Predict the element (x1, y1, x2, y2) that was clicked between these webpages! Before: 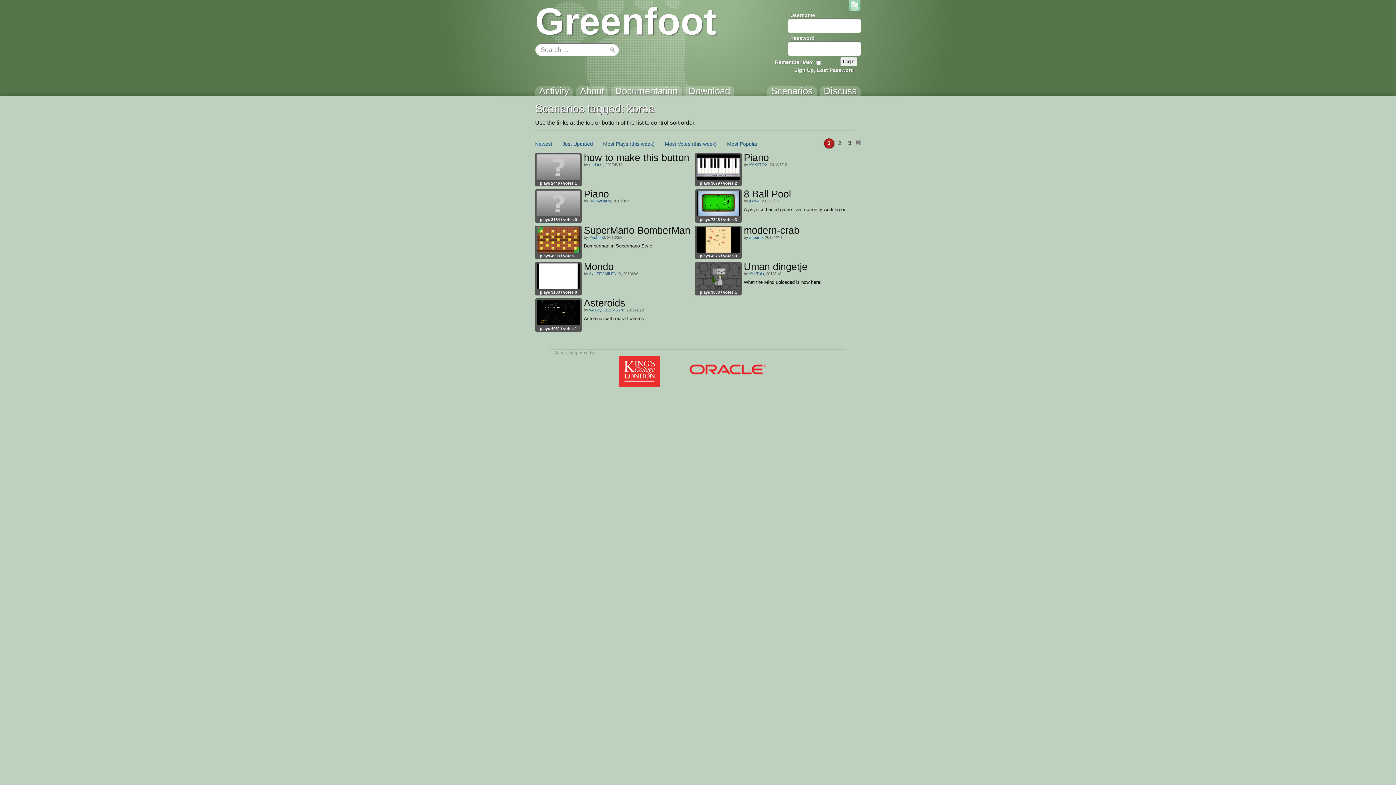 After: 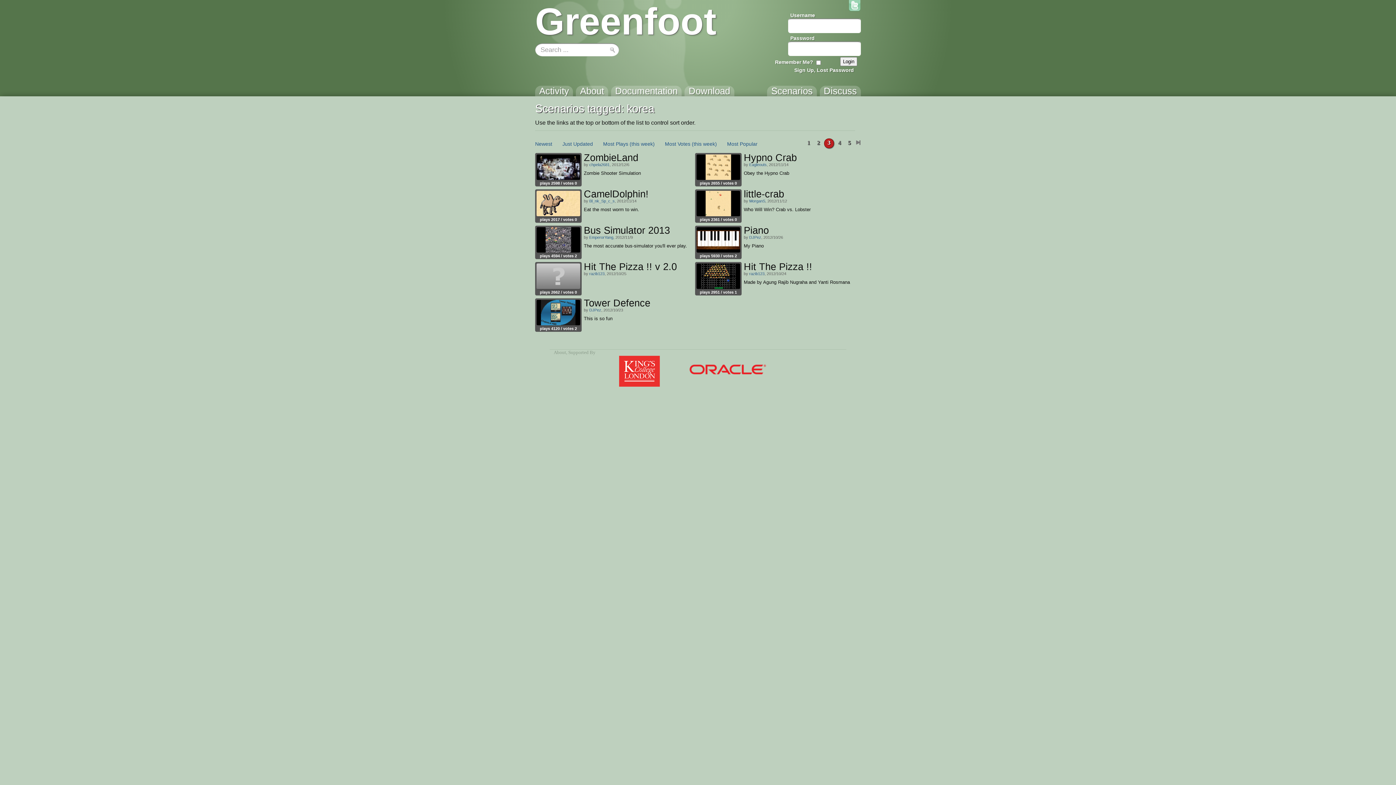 Action: label: 3 bbox: (845, 139, 853, 145)